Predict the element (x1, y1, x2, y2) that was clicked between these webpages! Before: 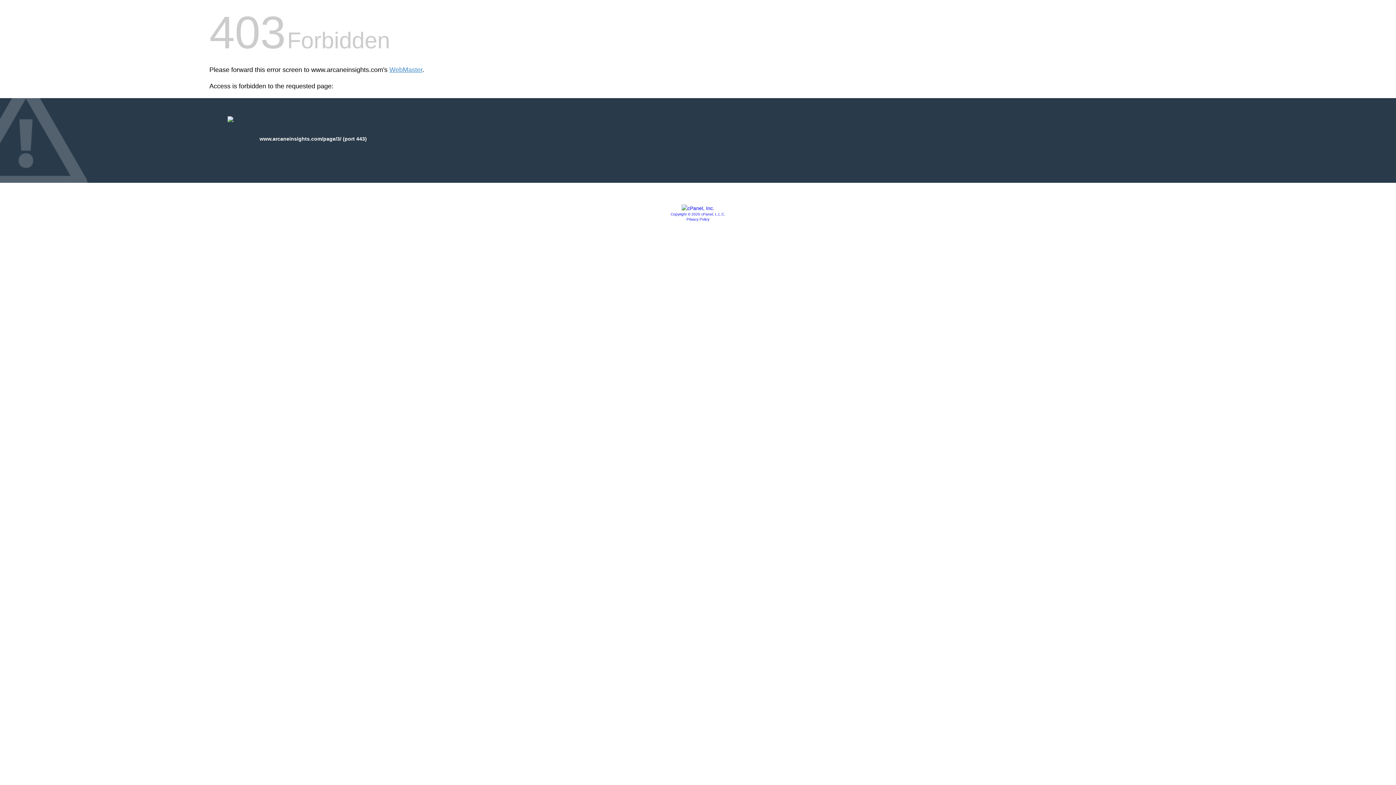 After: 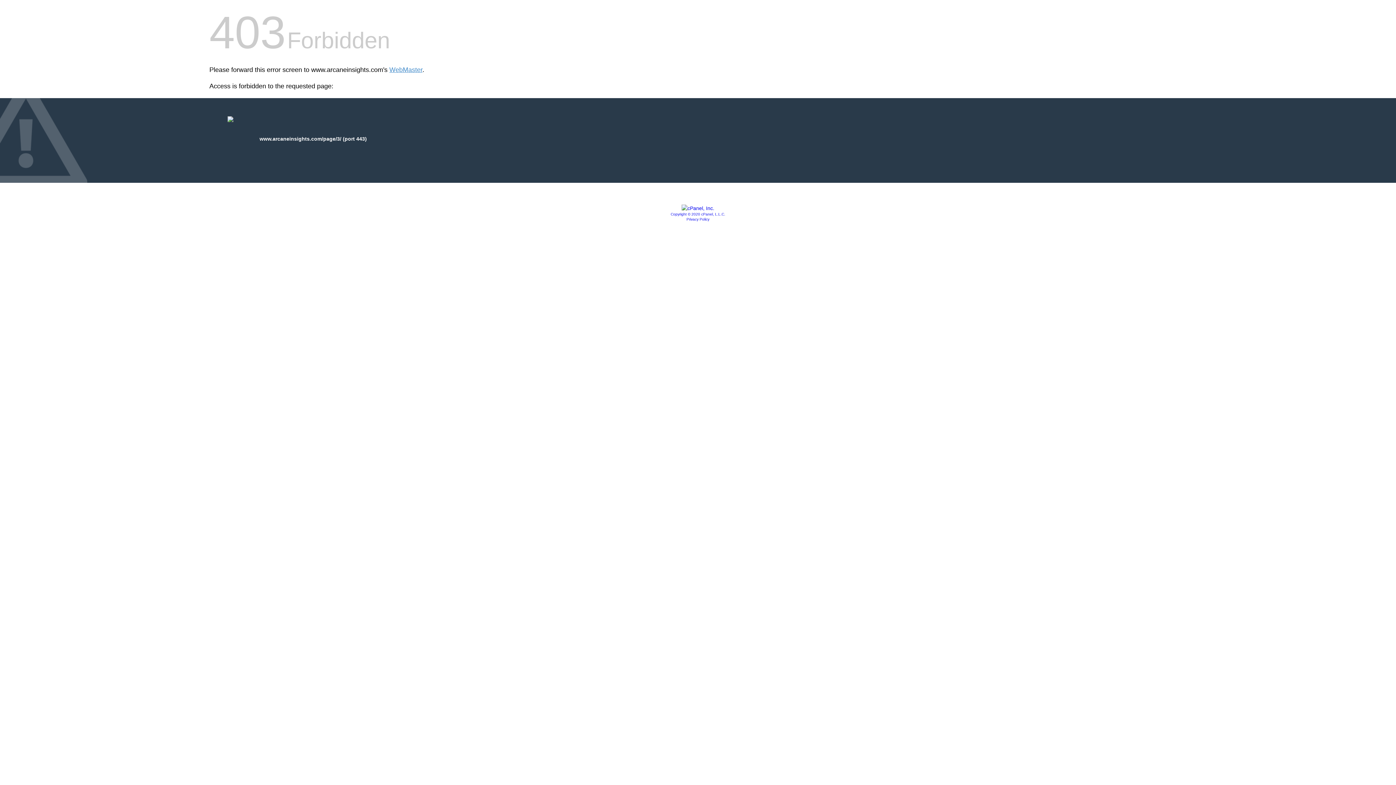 Action: bbox: (681, 205, 714, 211)